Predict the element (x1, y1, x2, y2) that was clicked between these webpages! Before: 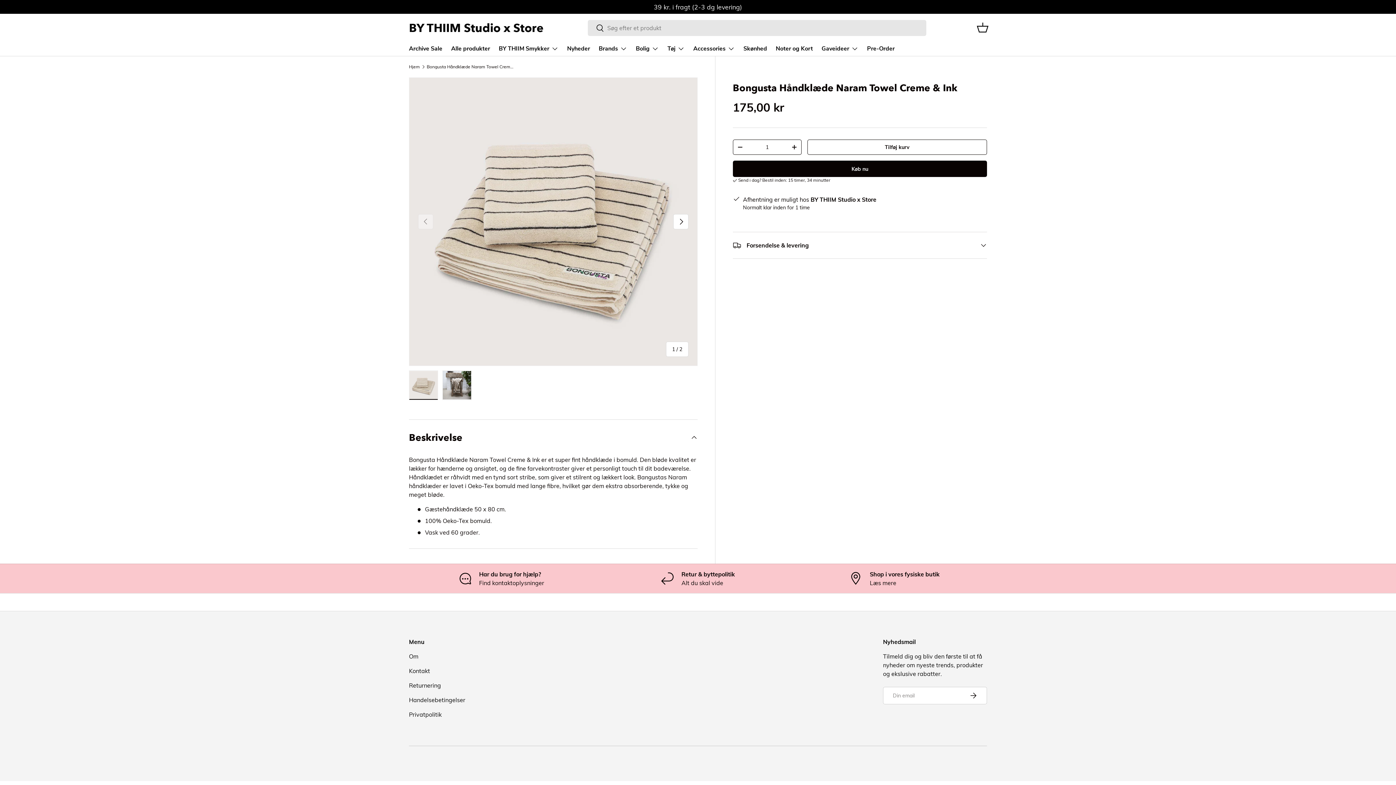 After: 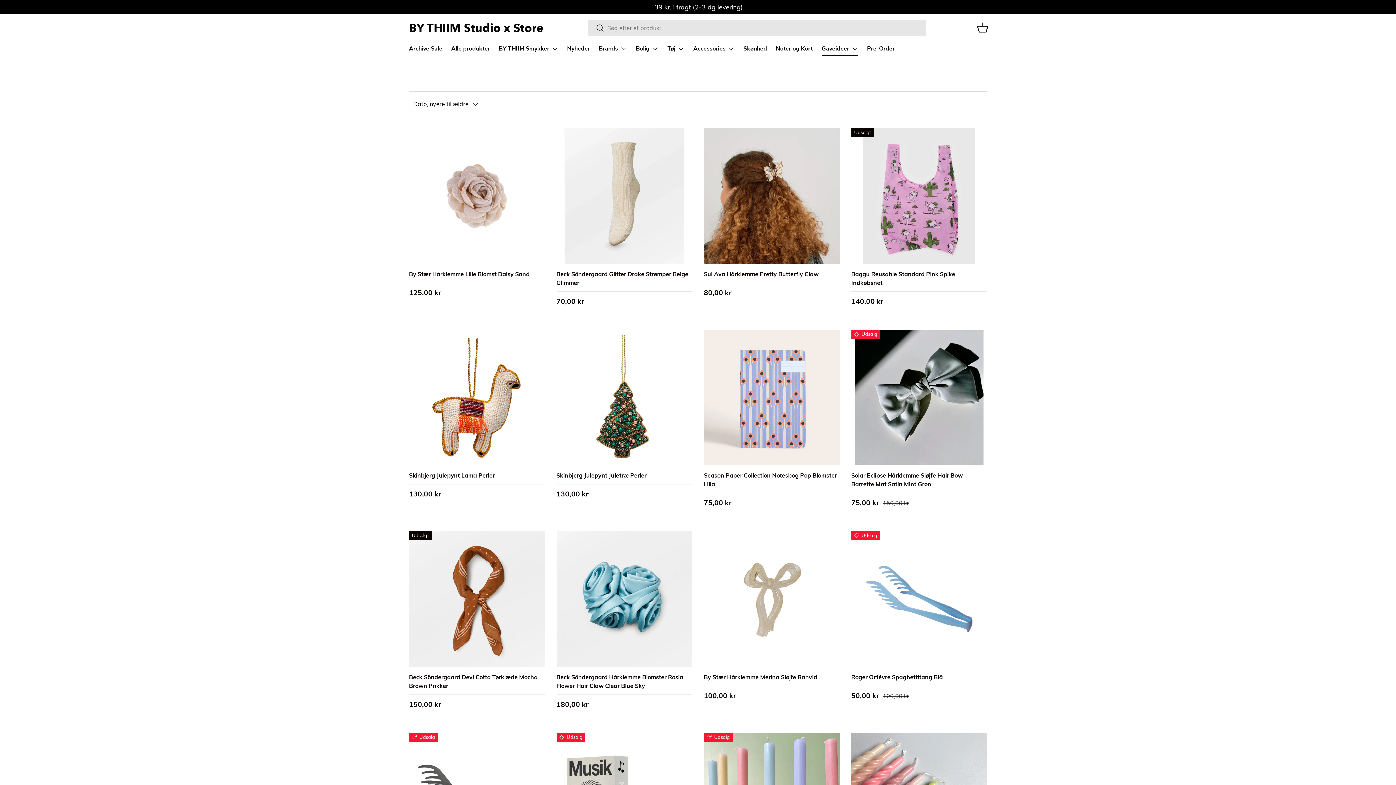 Action: bbox: (821, 41, 858, 56) label: Gaveideer